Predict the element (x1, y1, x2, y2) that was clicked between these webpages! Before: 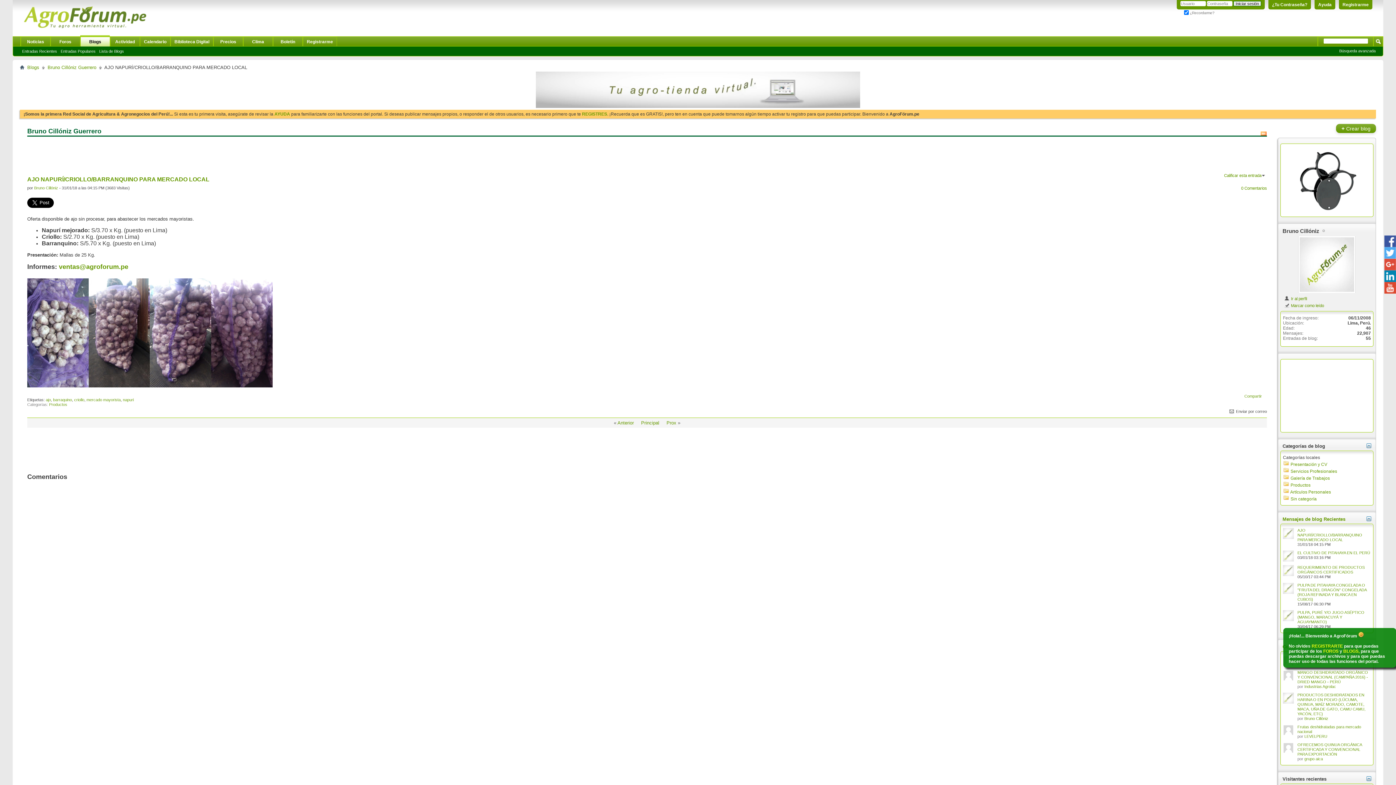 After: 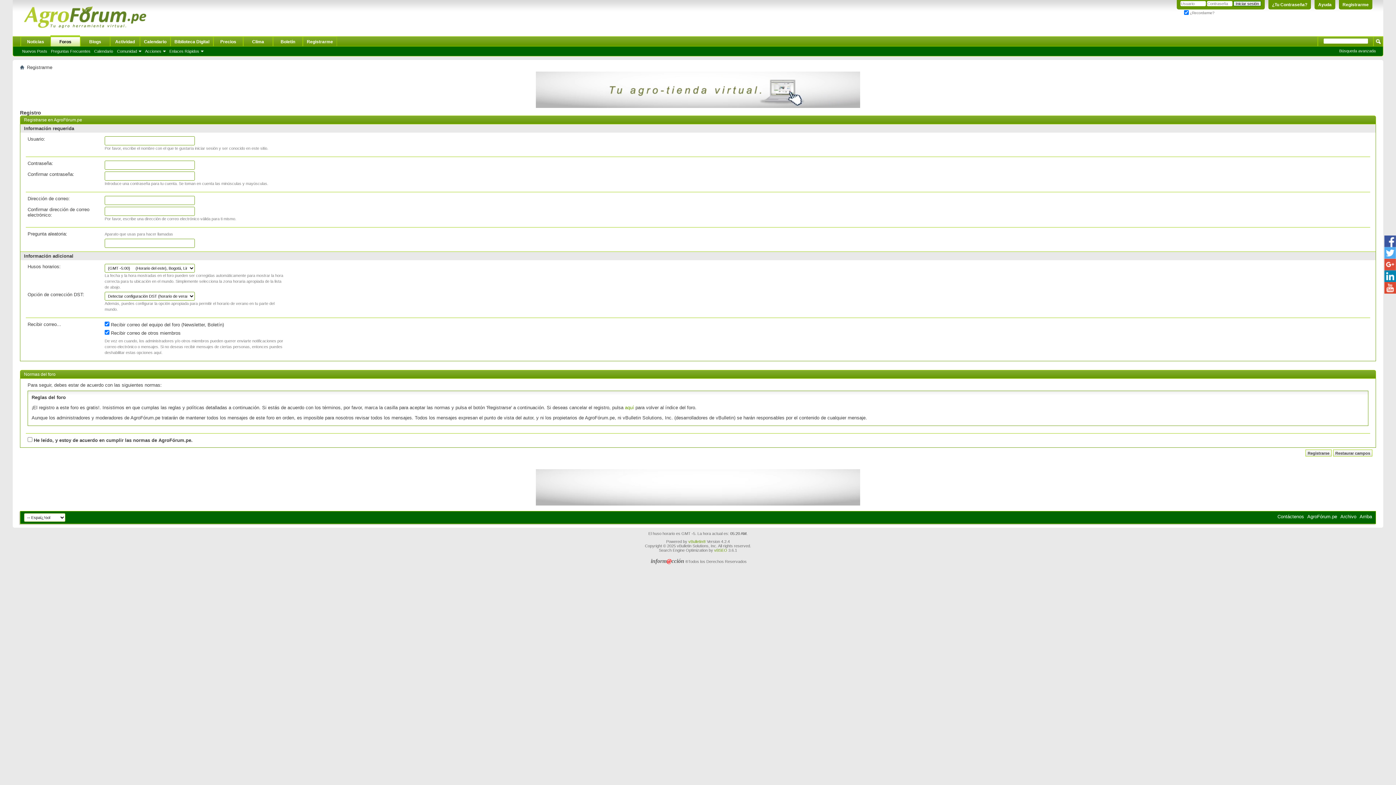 Action: bbox: (1312, 644, 1343, 649) label: REGISTRARTE